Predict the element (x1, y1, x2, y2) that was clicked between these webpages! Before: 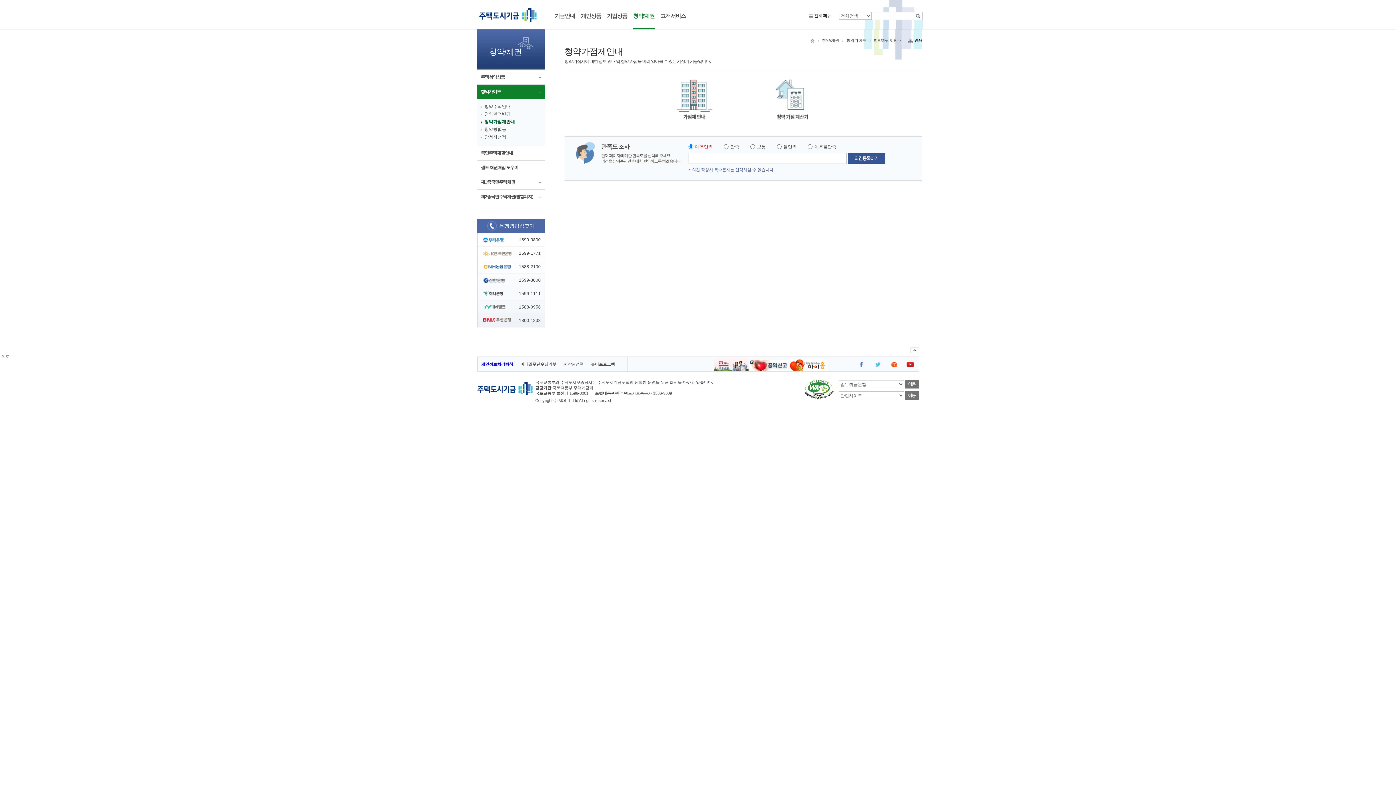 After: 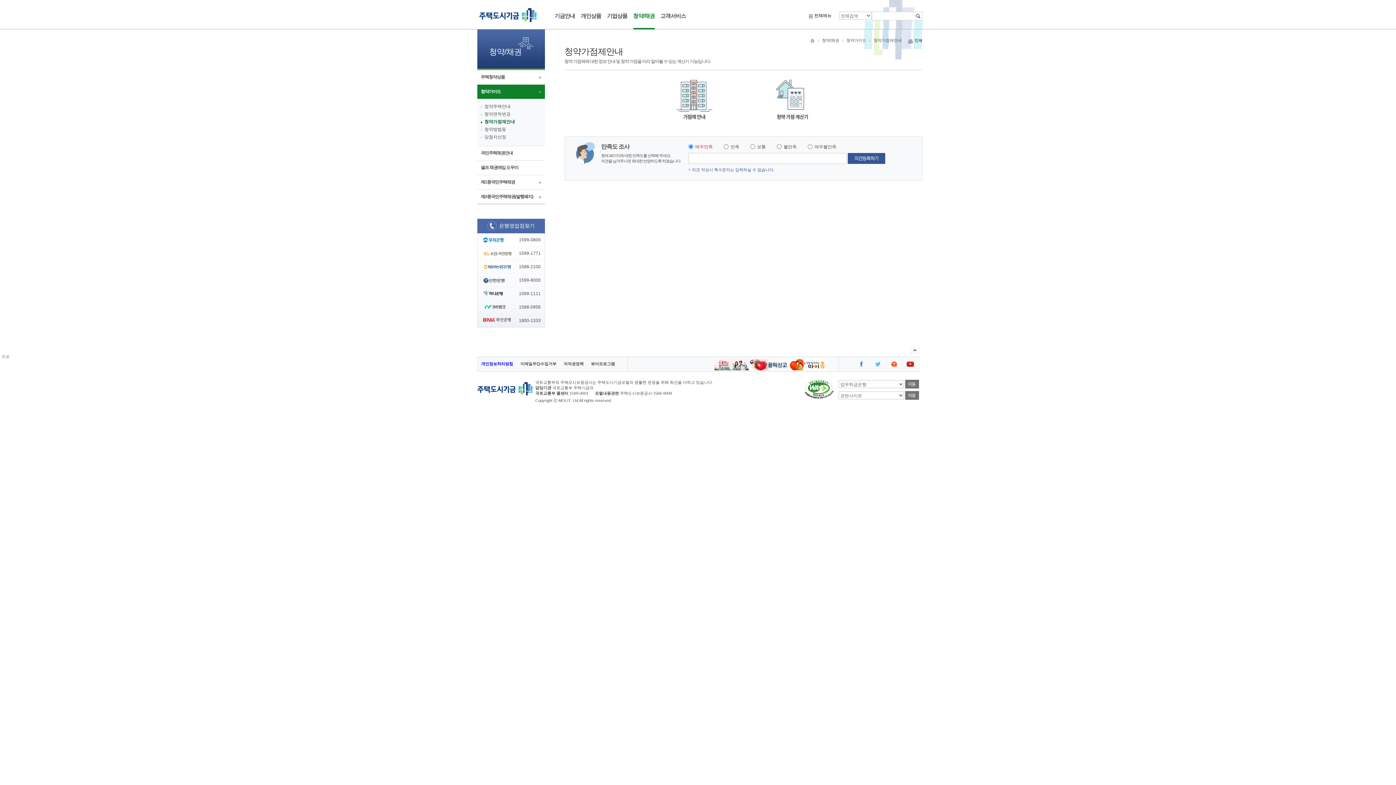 Action: bbox: (714, 366, 748, 371)